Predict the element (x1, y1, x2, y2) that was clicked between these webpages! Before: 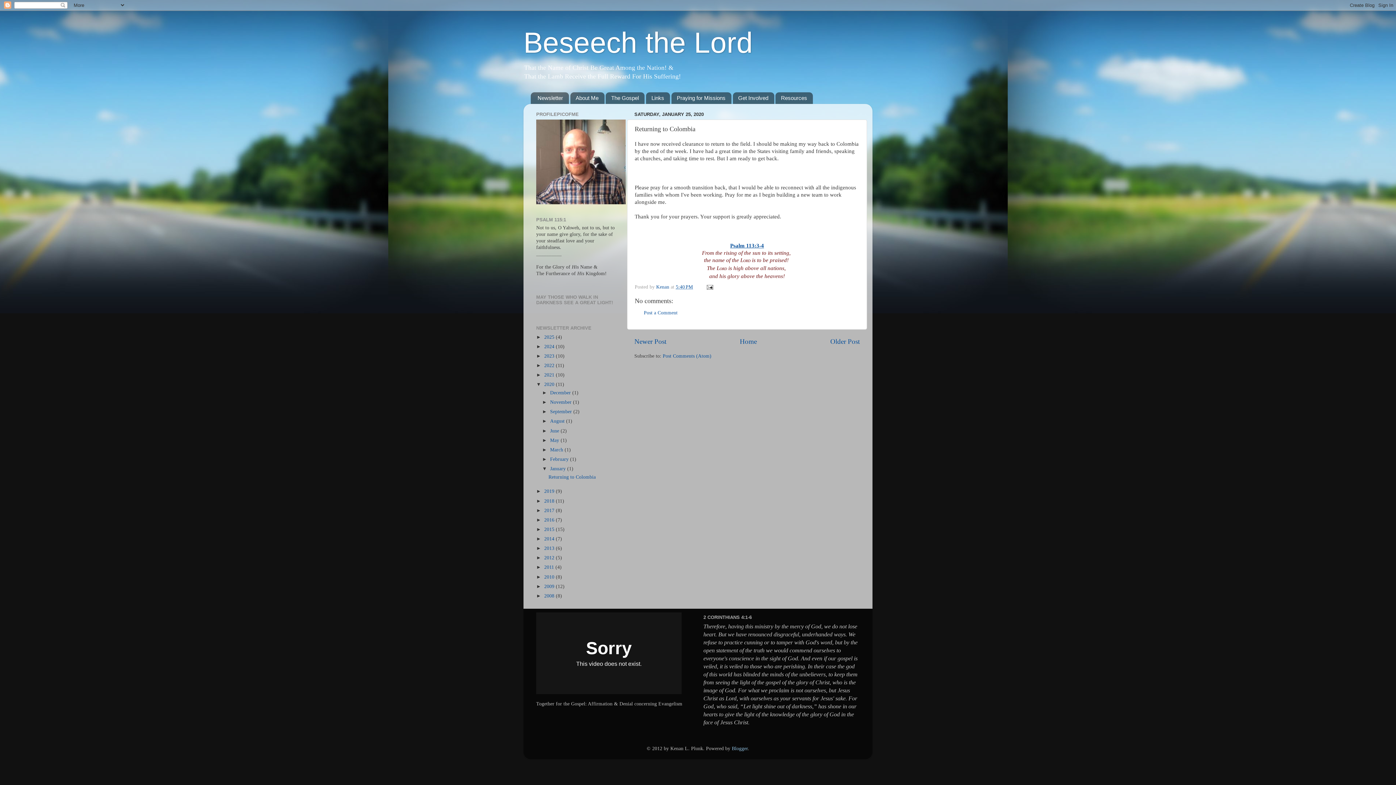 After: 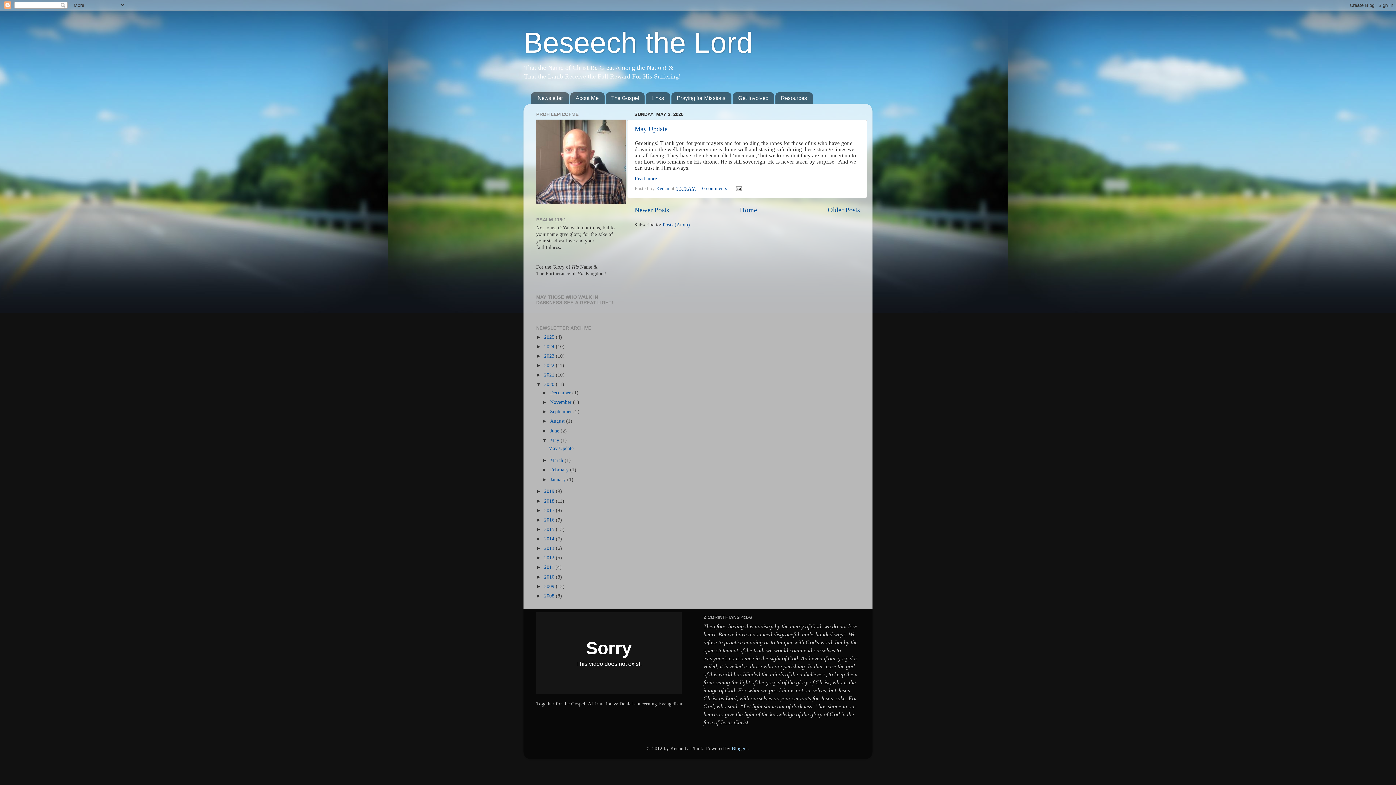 Action: bbox: (550, 437, 560, 443) label: May 